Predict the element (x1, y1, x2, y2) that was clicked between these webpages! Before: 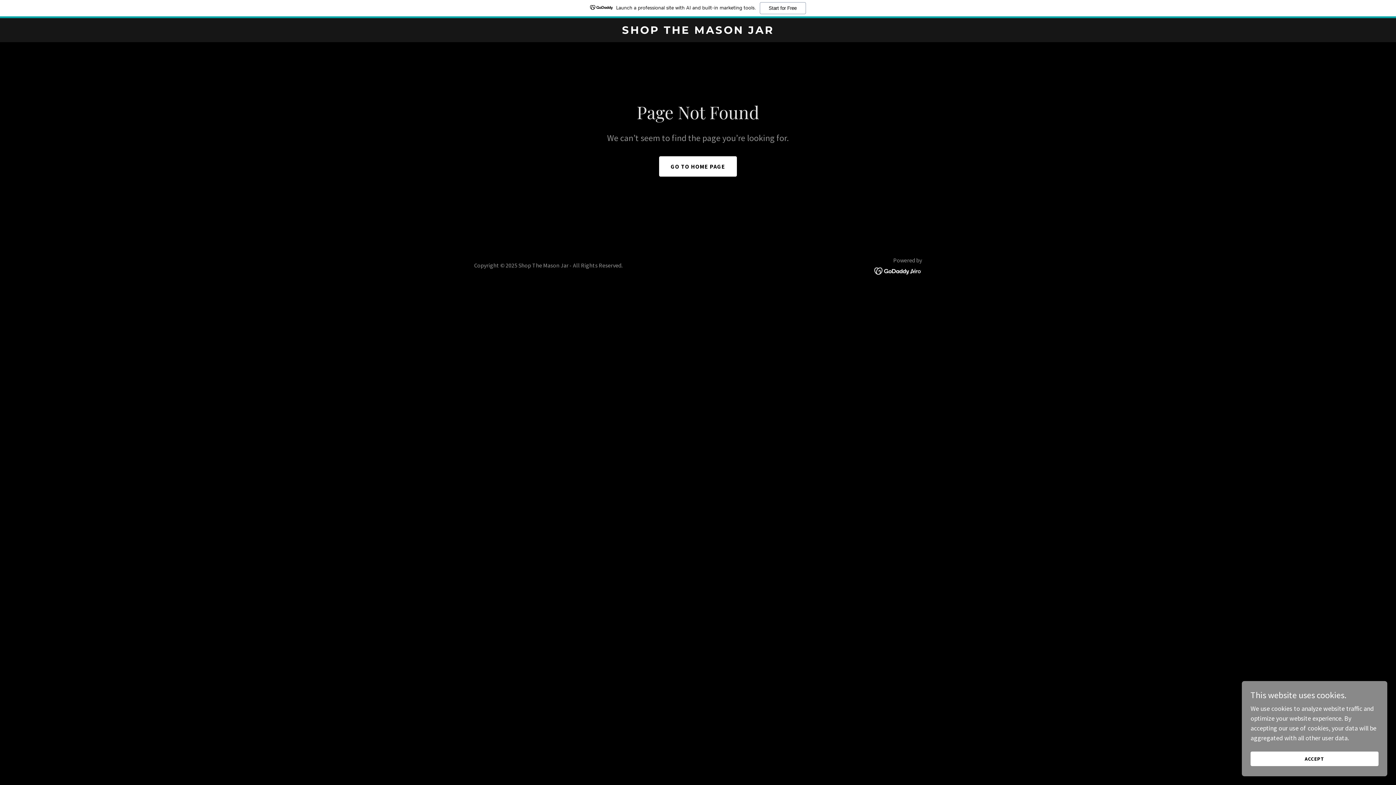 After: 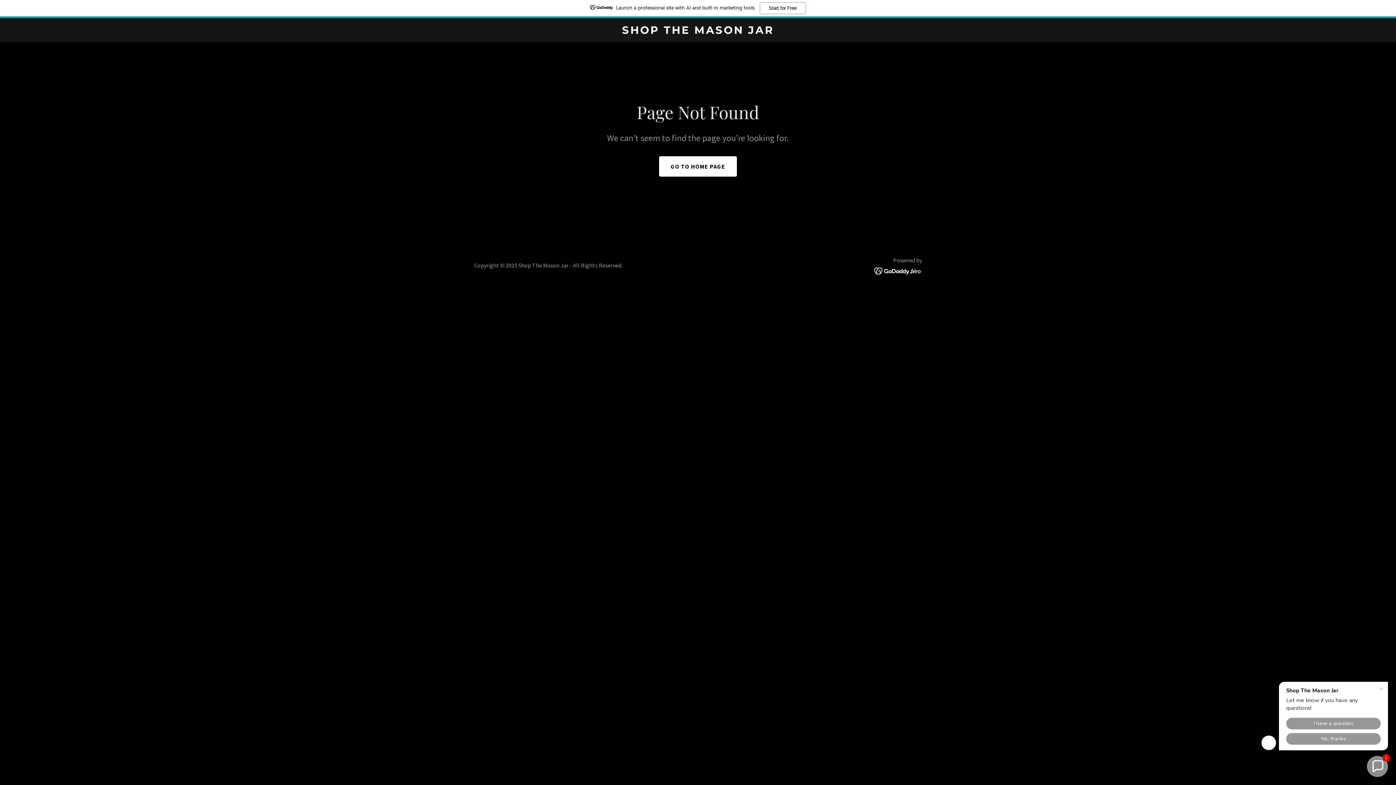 Action: bbox: (1250, 752, 1378, 766) label: ACCEPT